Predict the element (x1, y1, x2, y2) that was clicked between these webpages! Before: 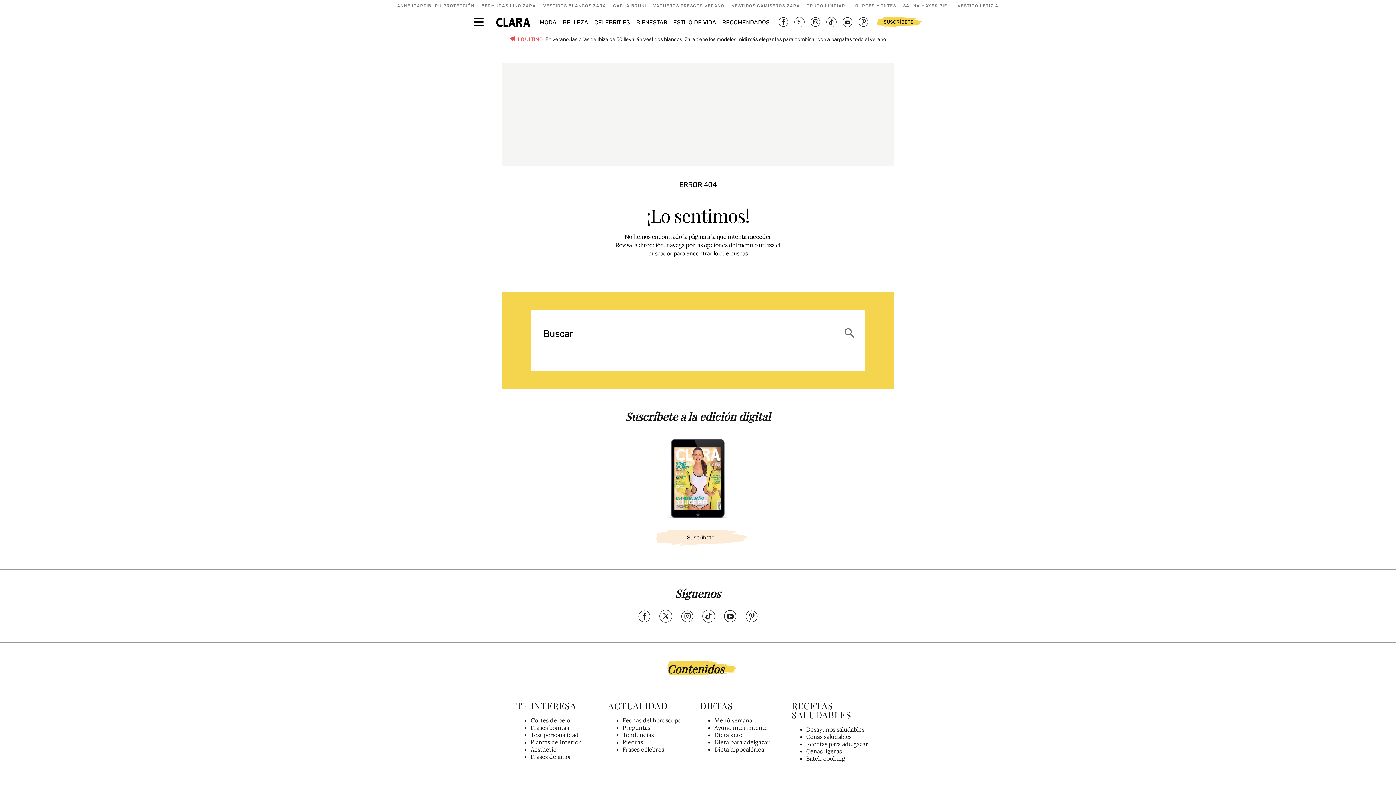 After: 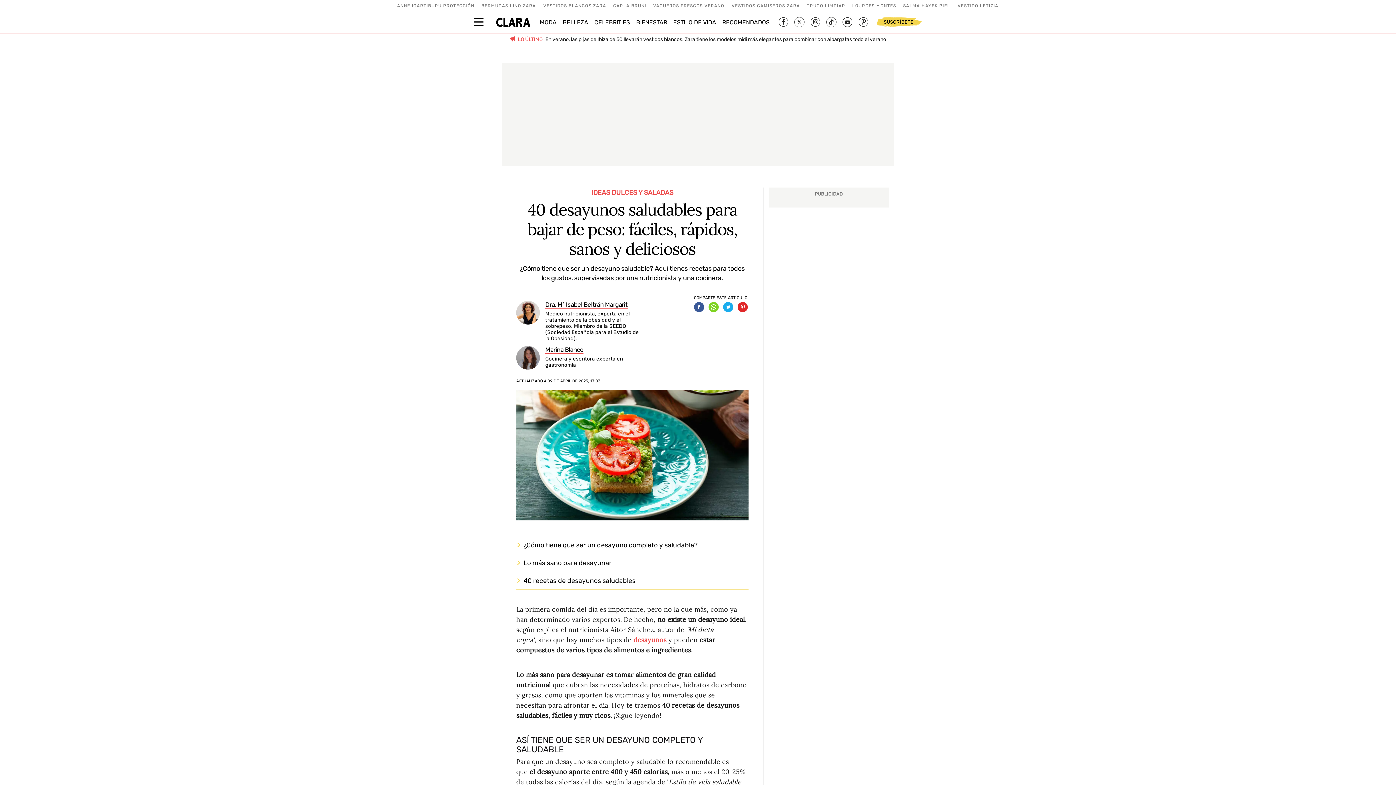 Action: bbox: (806, 726, 864, 733) label: Desayunos saludables